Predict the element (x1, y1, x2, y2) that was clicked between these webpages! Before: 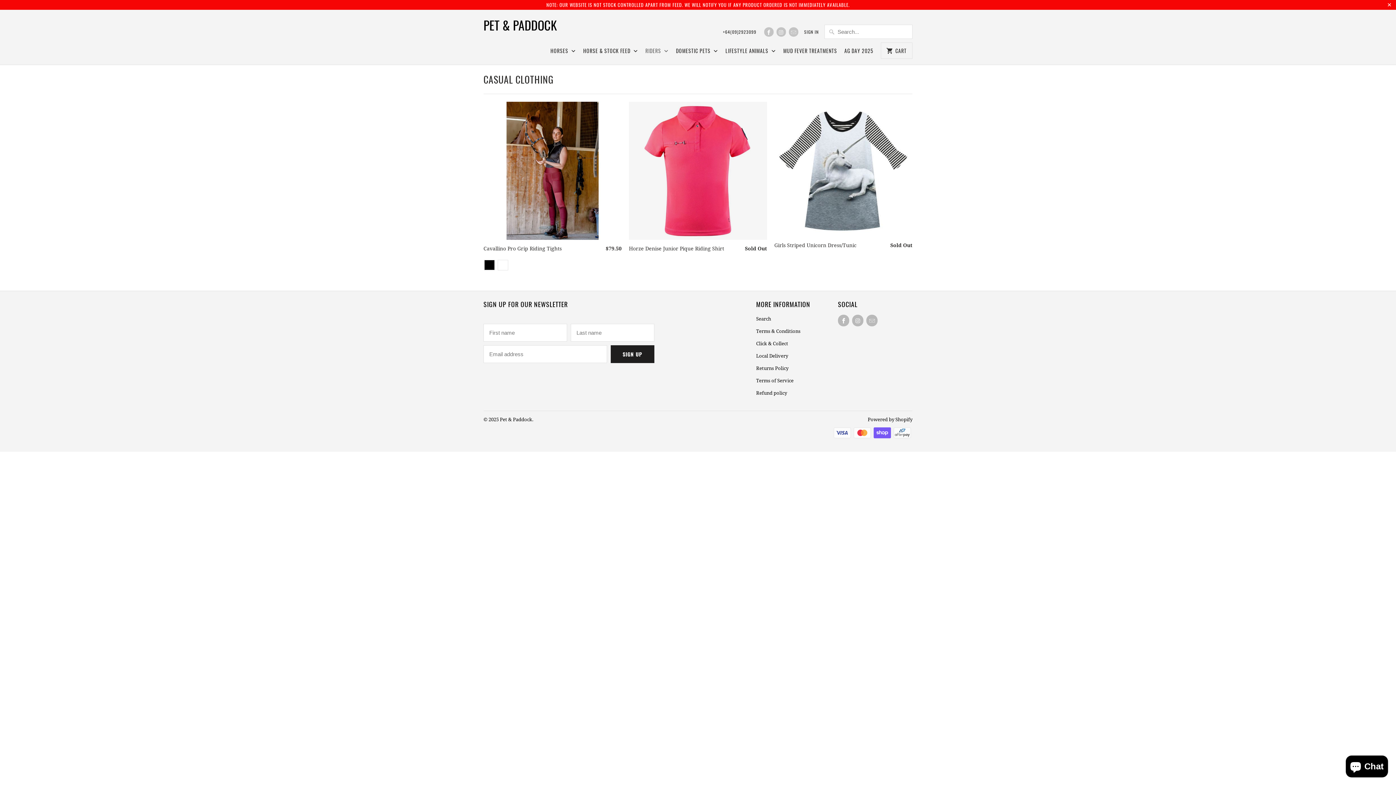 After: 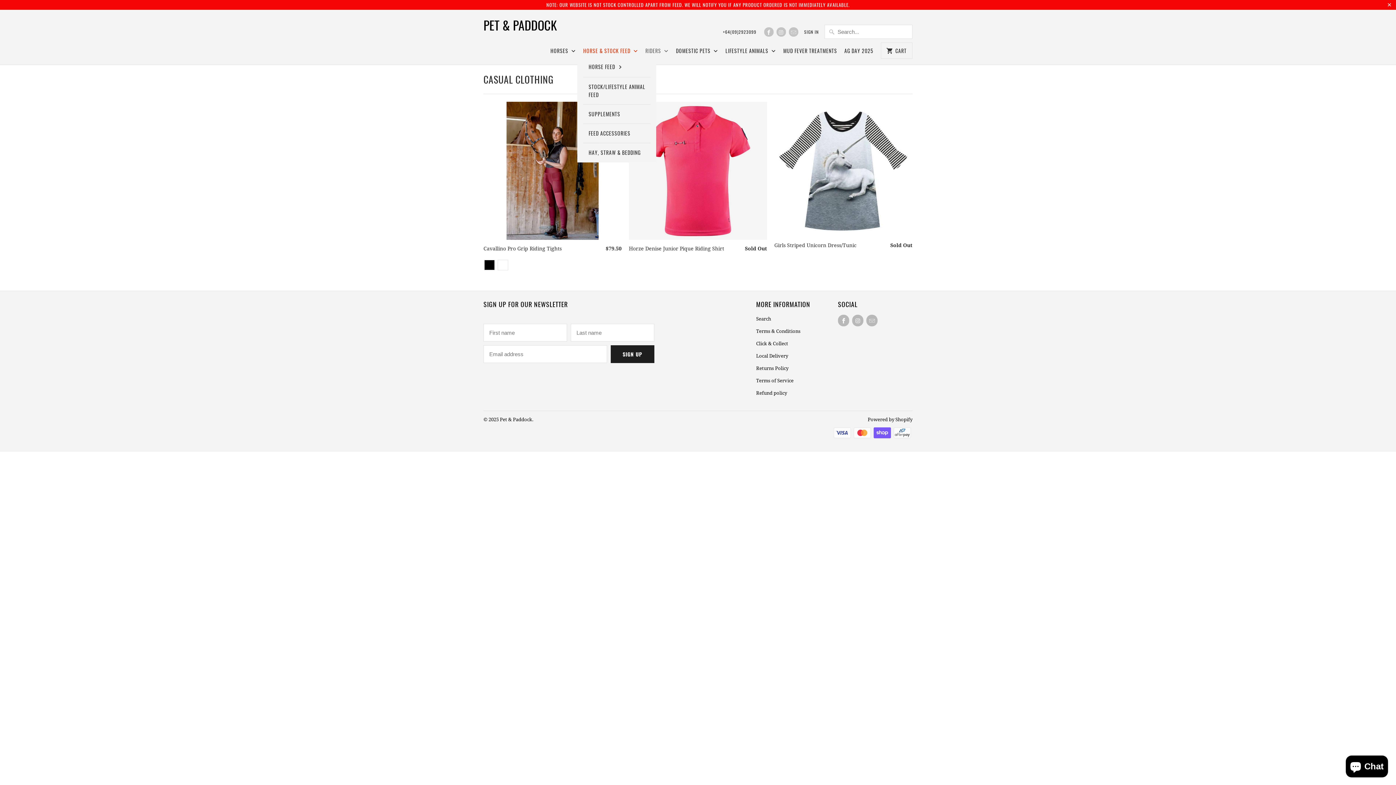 Action: bbox: (583, 46, 638, 59) label: HORSE & STOCK FEED 